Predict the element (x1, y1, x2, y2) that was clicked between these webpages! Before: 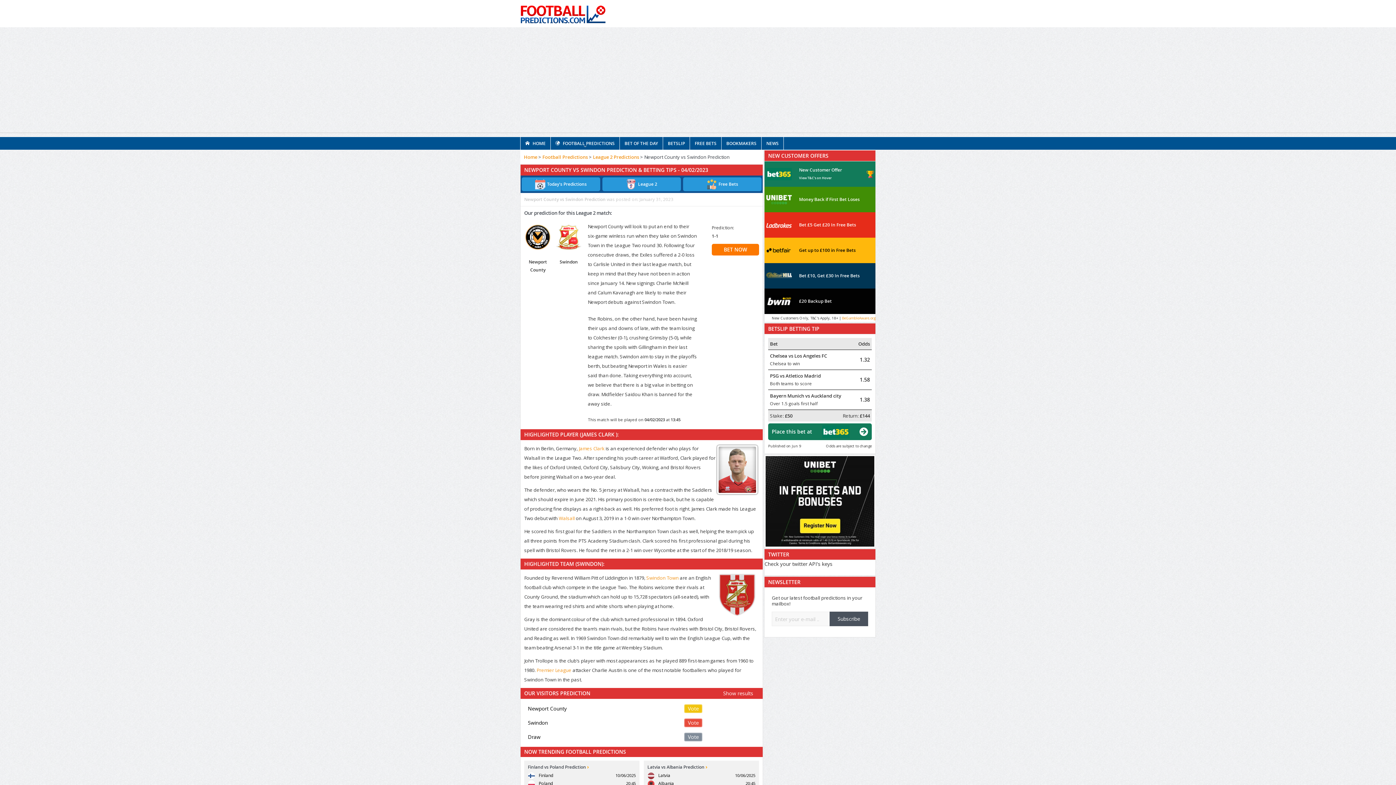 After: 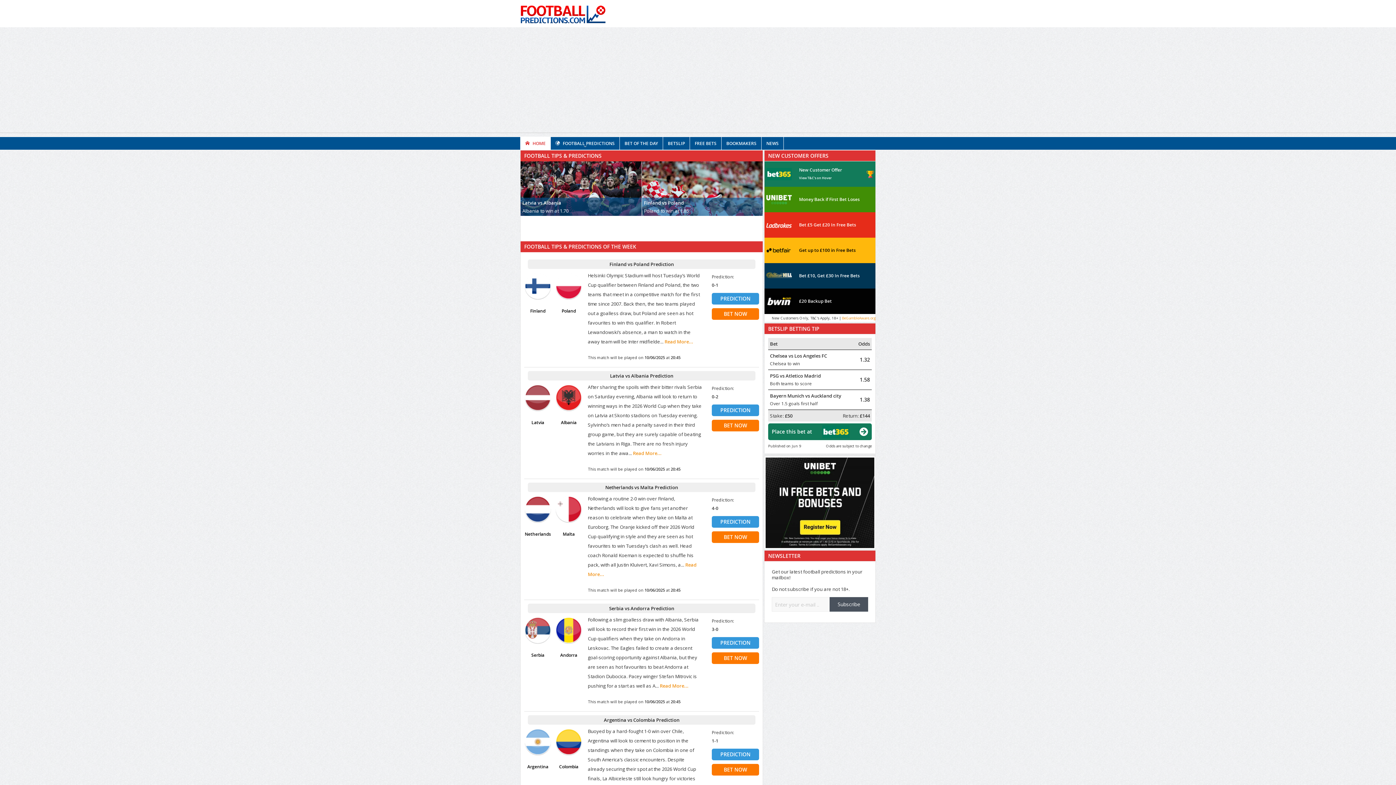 Action: bbox: (520, 137, 550, 149) label: HOME